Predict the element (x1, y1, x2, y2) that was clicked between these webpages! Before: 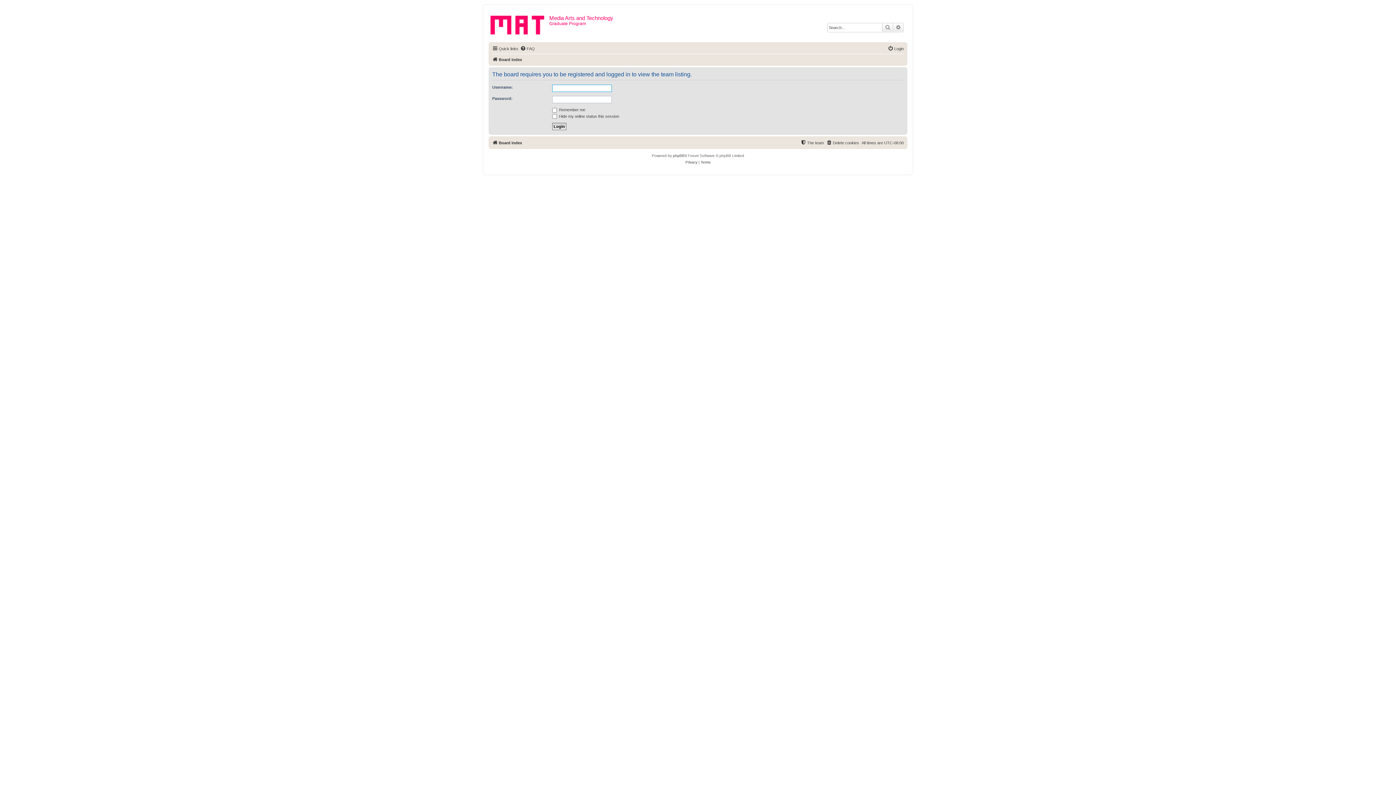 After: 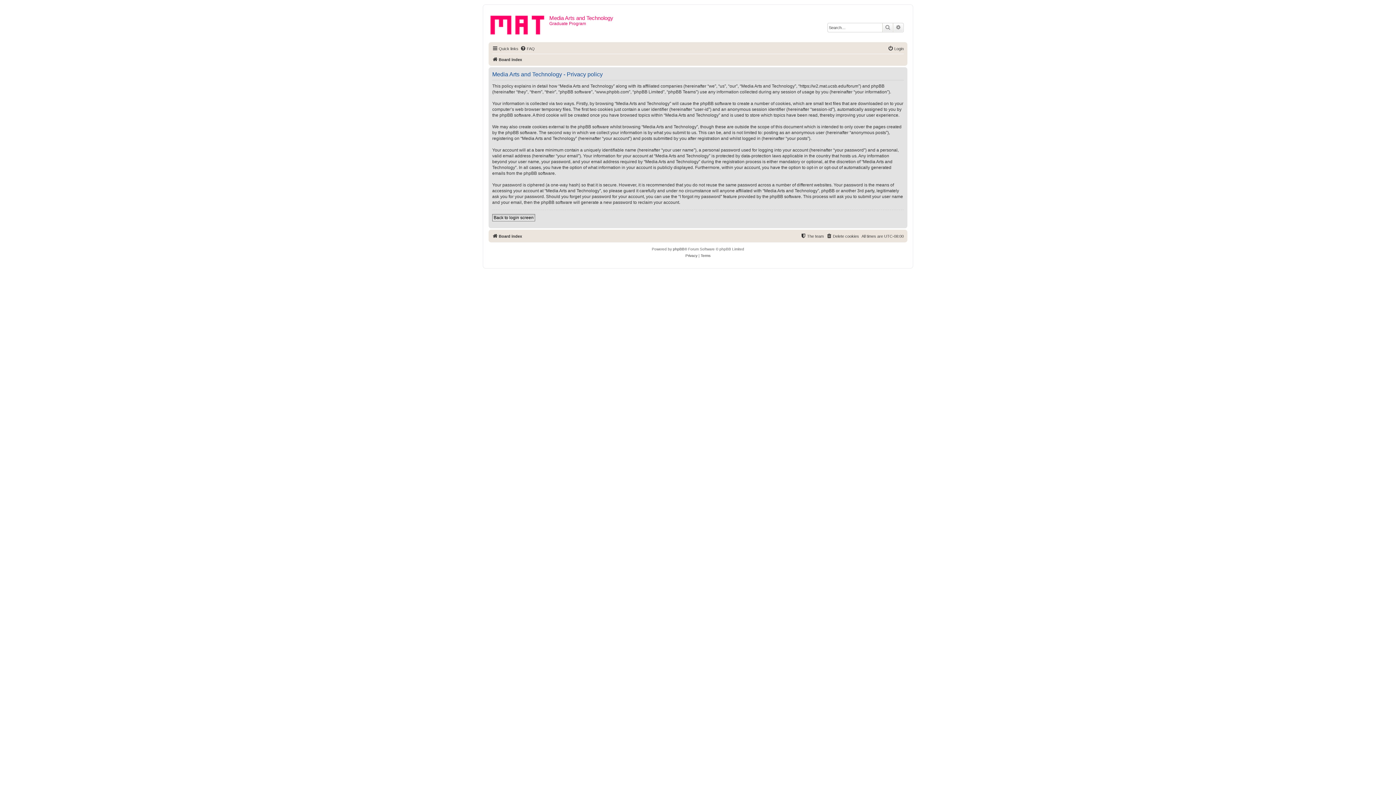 Action: bbox: (685, 159, 697, 165) label: Privacy